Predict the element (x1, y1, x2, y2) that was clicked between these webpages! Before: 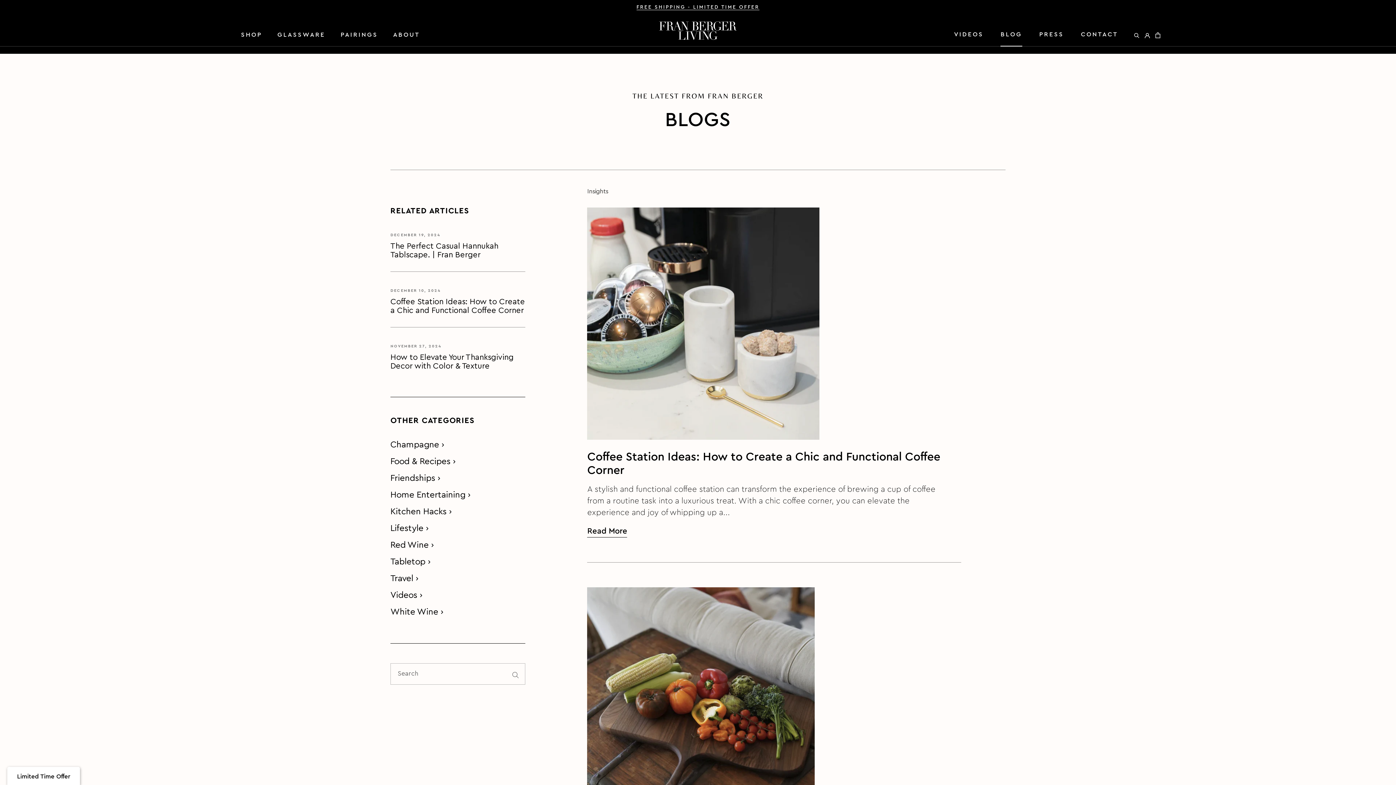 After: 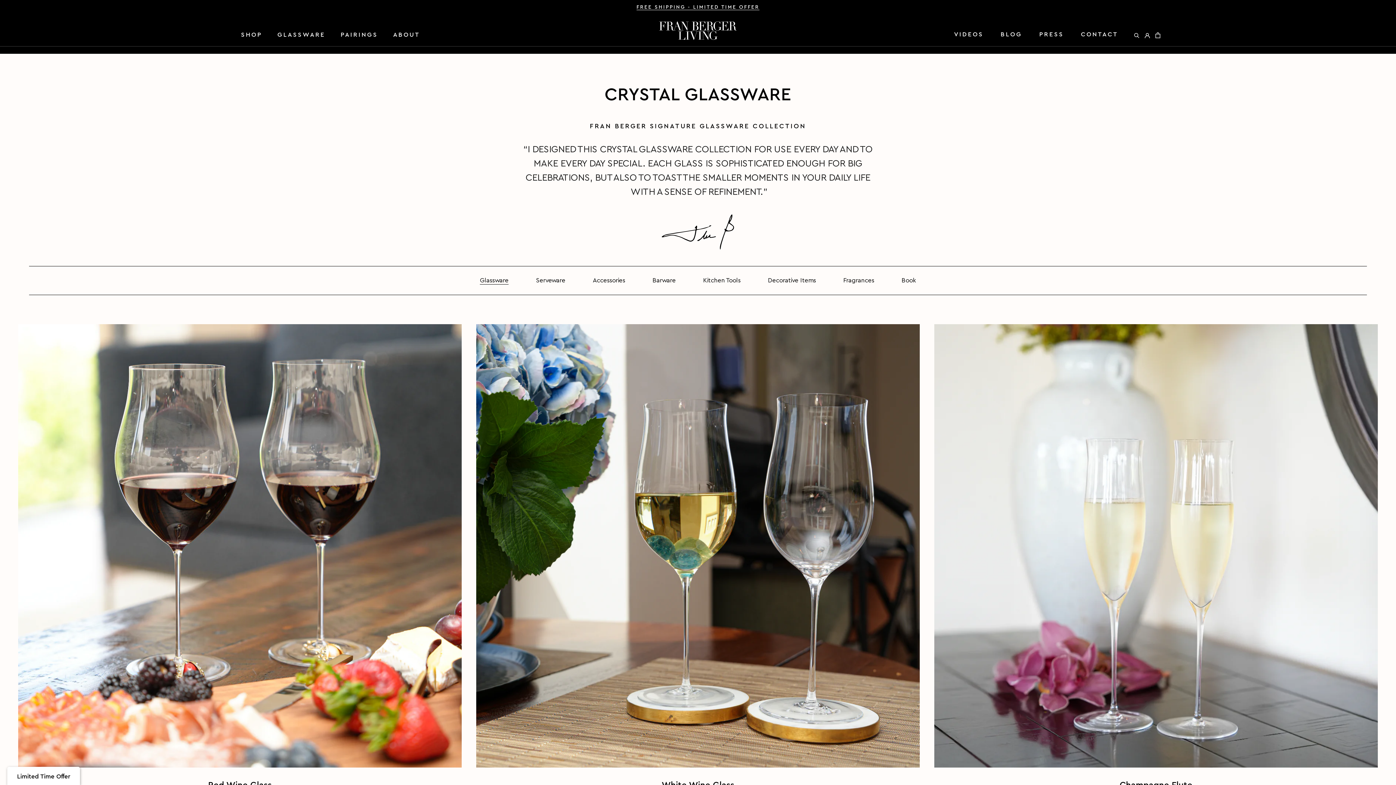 Action: bbox: (277, 31, 325, 37) label: GLASSWARE
GLASSWARE